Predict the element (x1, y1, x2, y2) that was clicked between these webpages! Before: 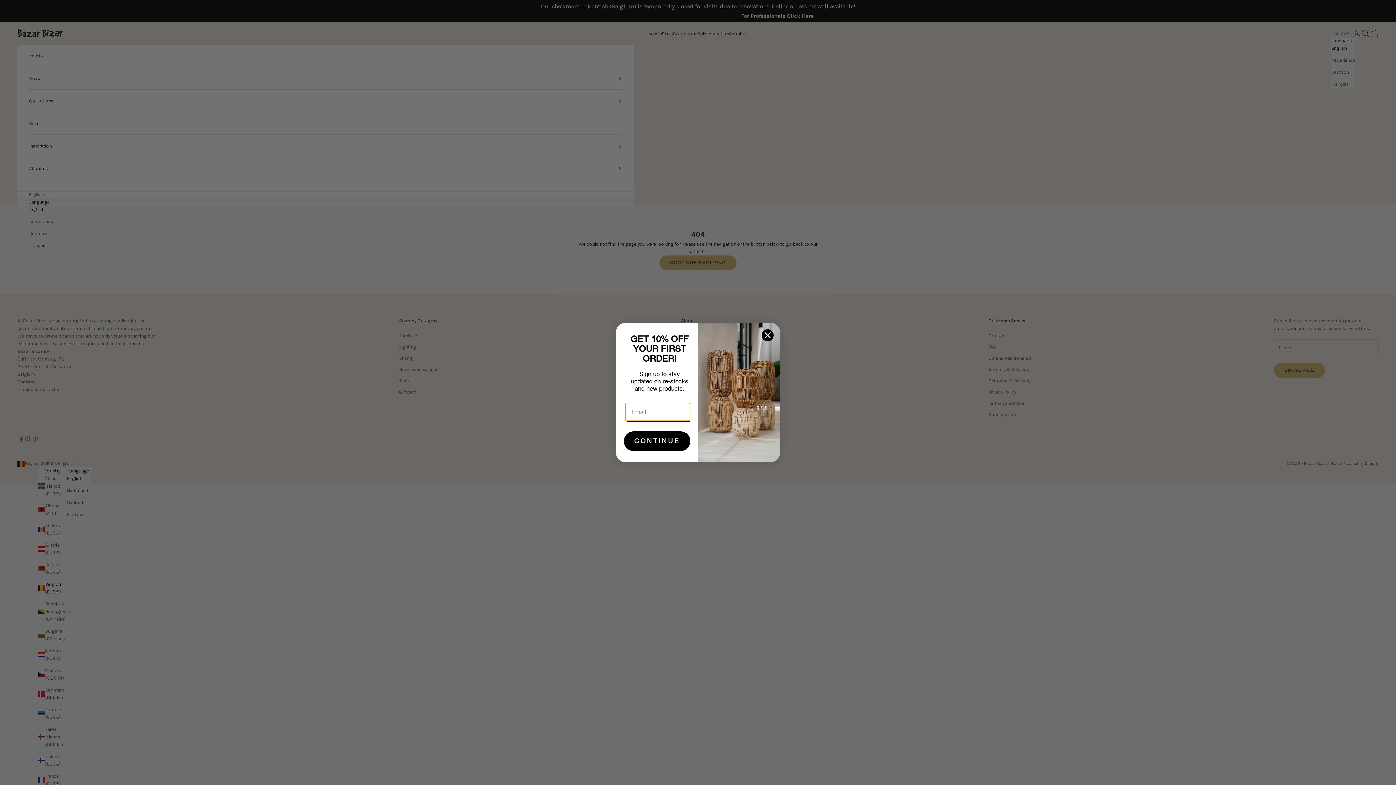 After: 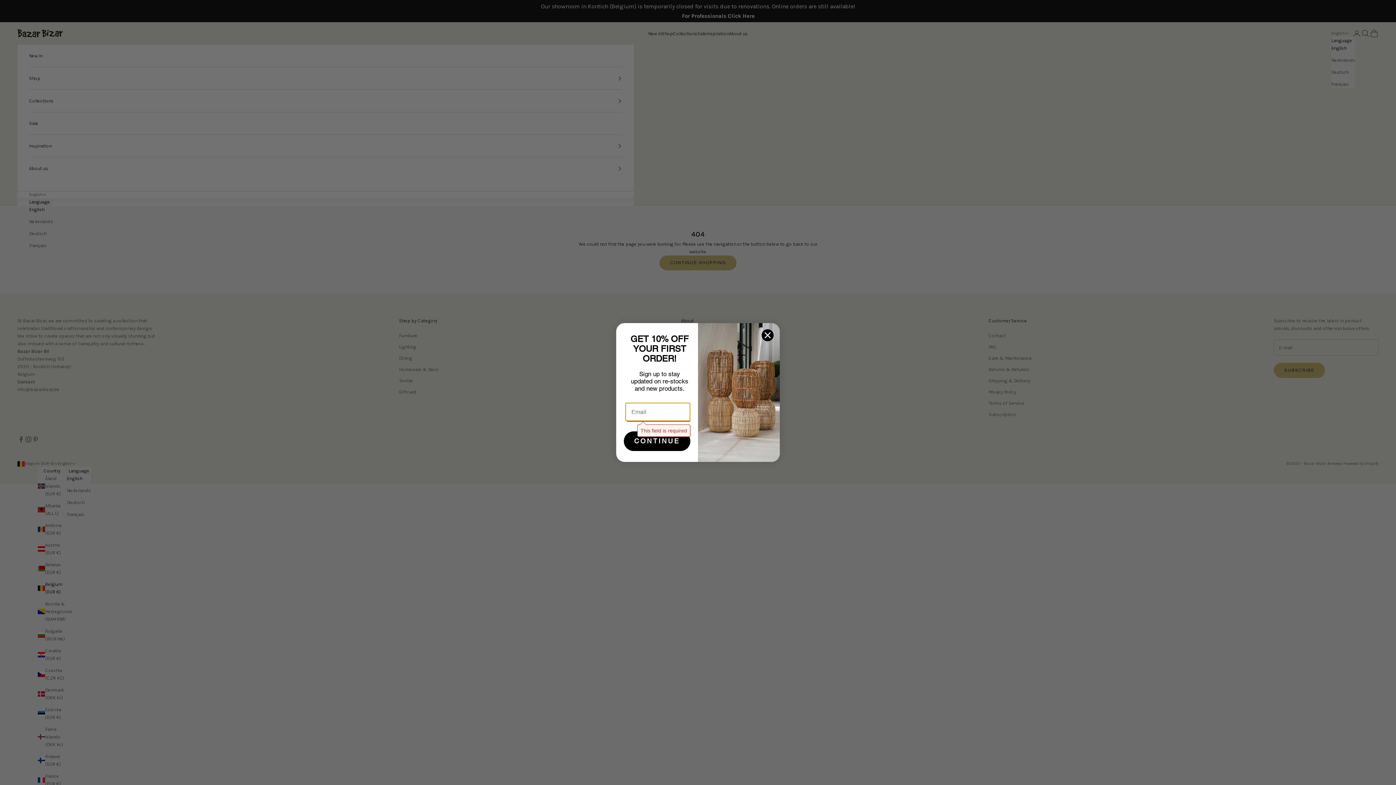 Action: bbox: (624, 431, 690, 451) label: CONTINUE